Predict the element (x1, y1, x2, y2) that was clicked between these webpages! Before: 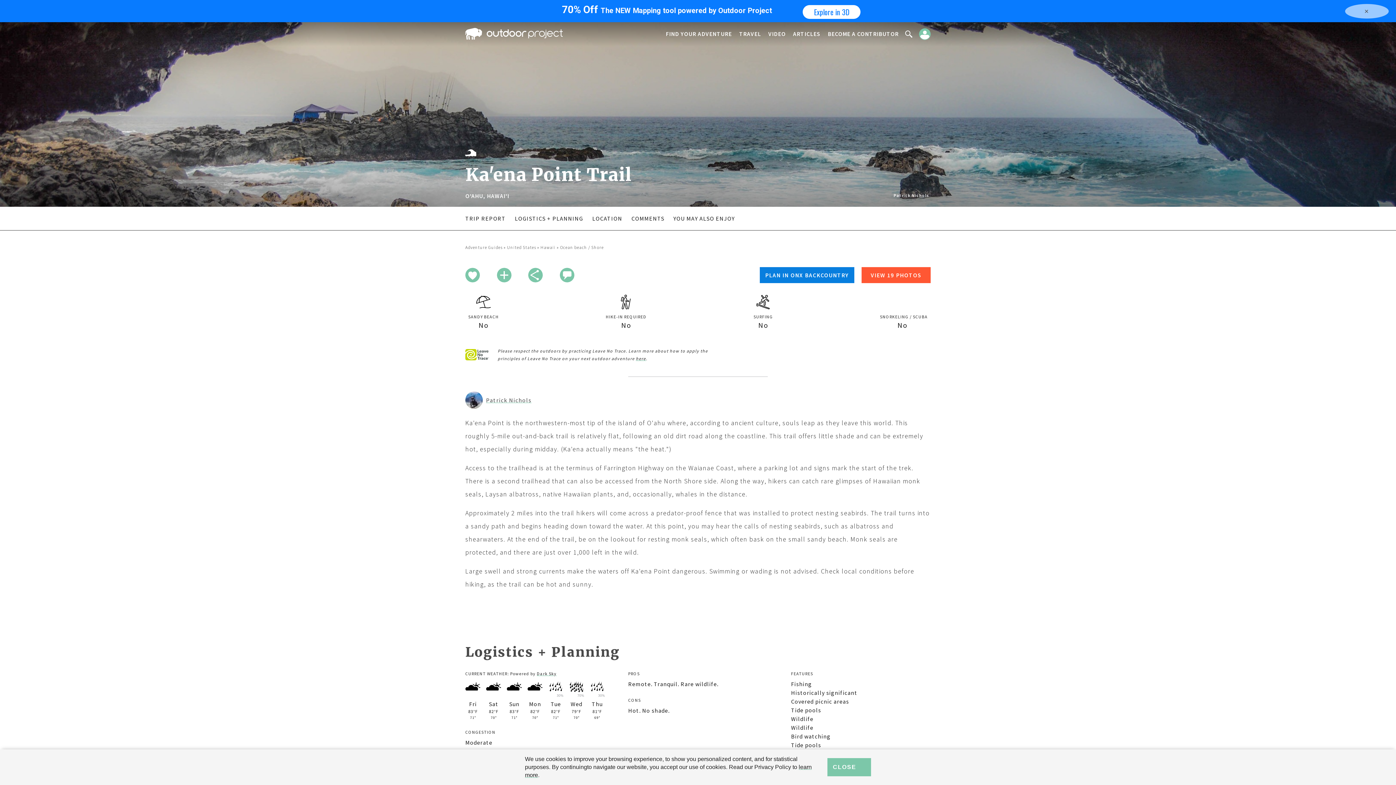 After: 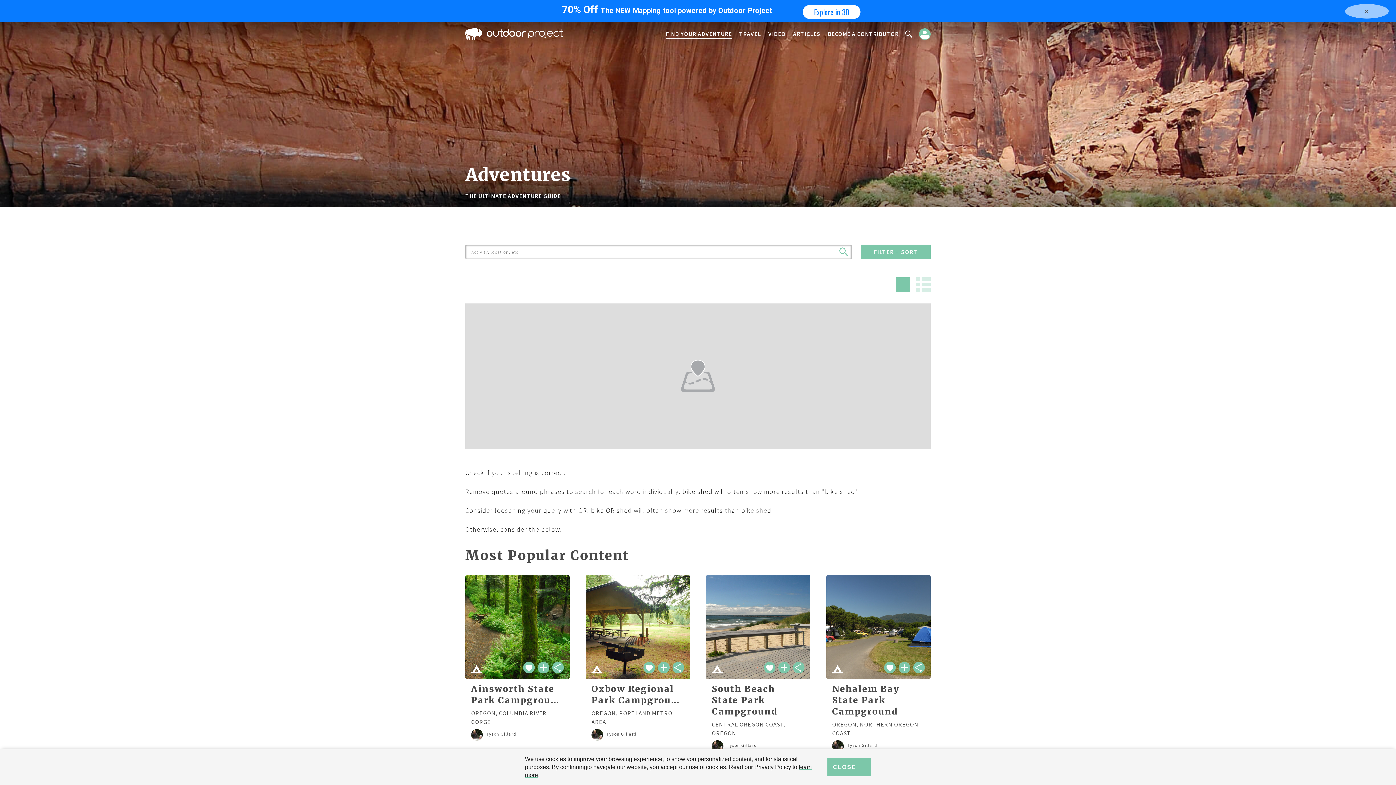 Action: label: Adventure Guides bbox: (465, 244, 502, 250)